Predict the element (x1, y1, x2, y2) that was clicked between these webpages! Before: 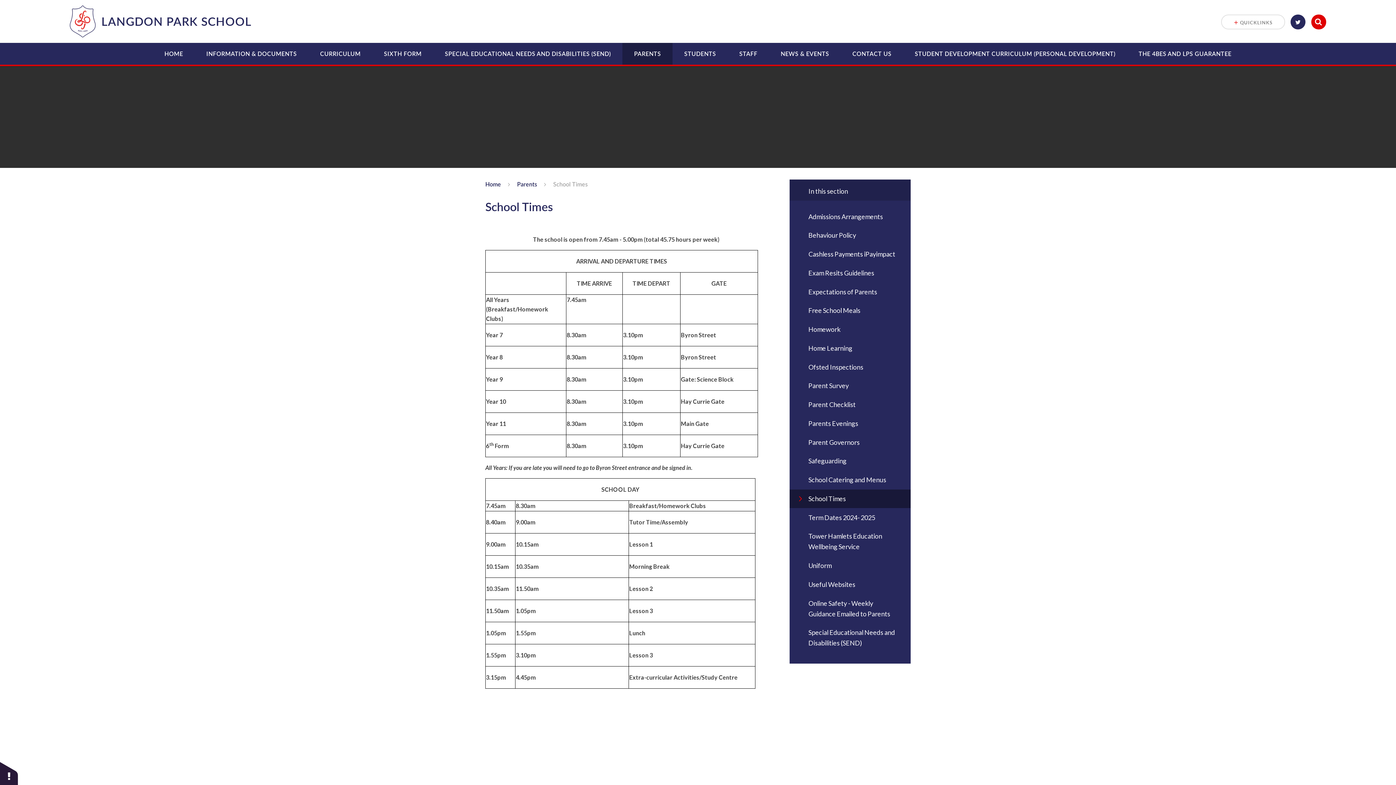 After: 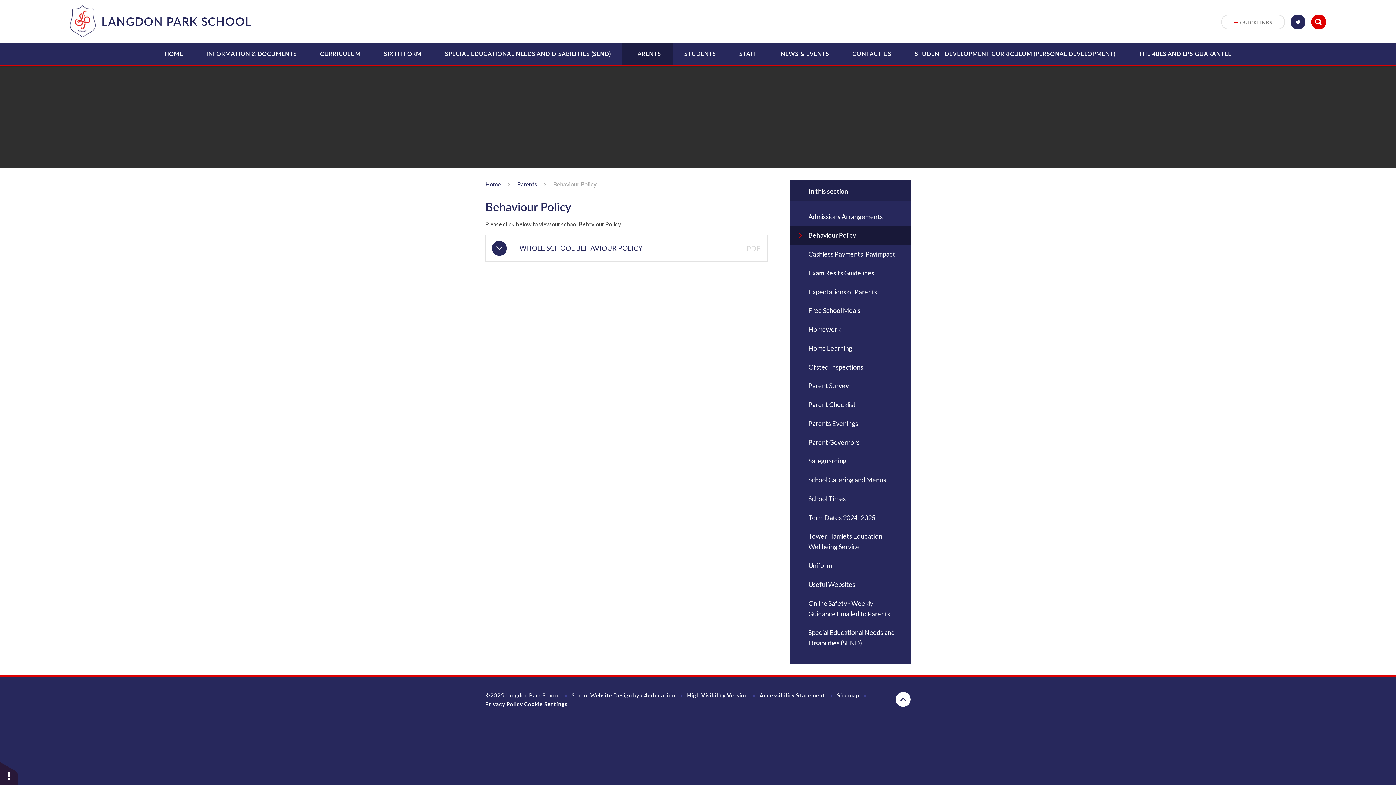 Action: label: Behaviour Policy bbox: (789, 226, 910, 245)